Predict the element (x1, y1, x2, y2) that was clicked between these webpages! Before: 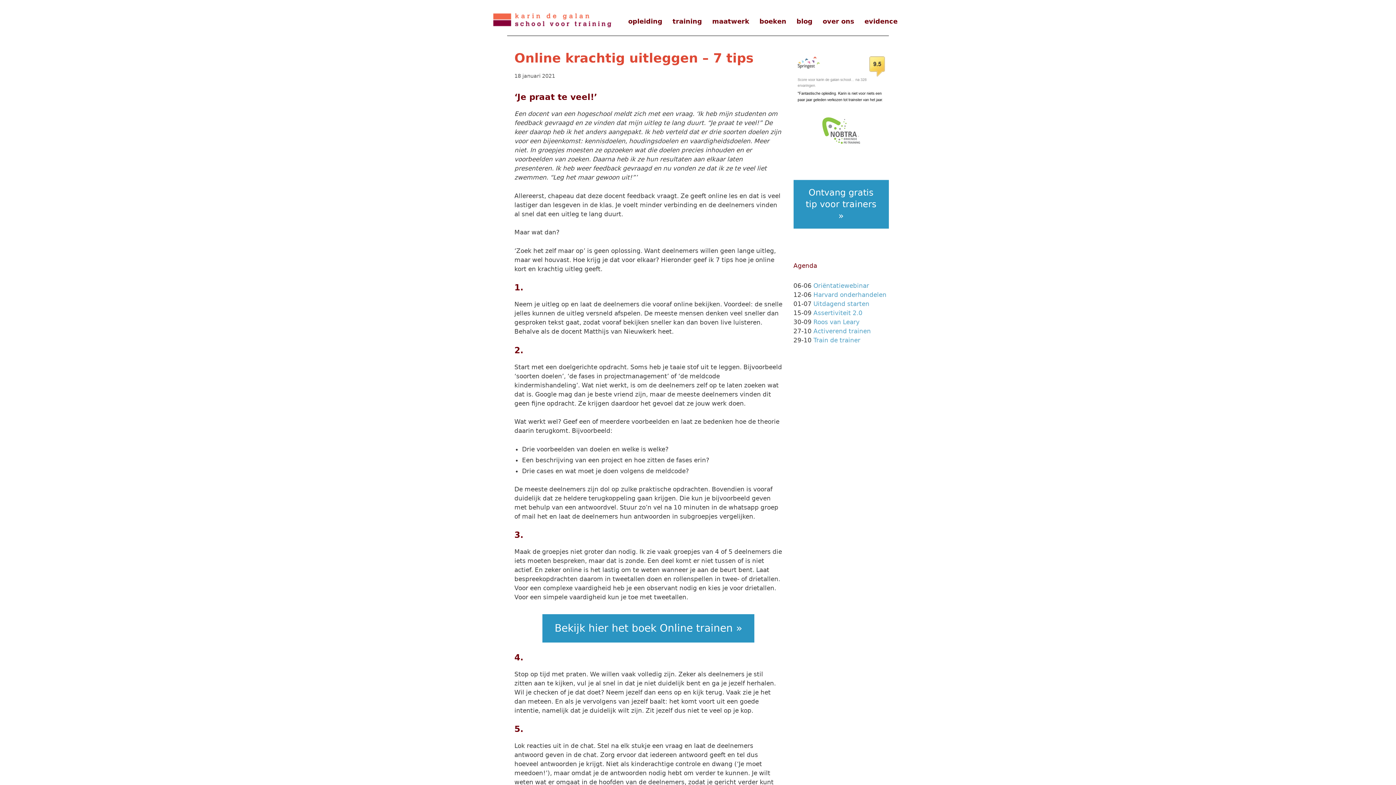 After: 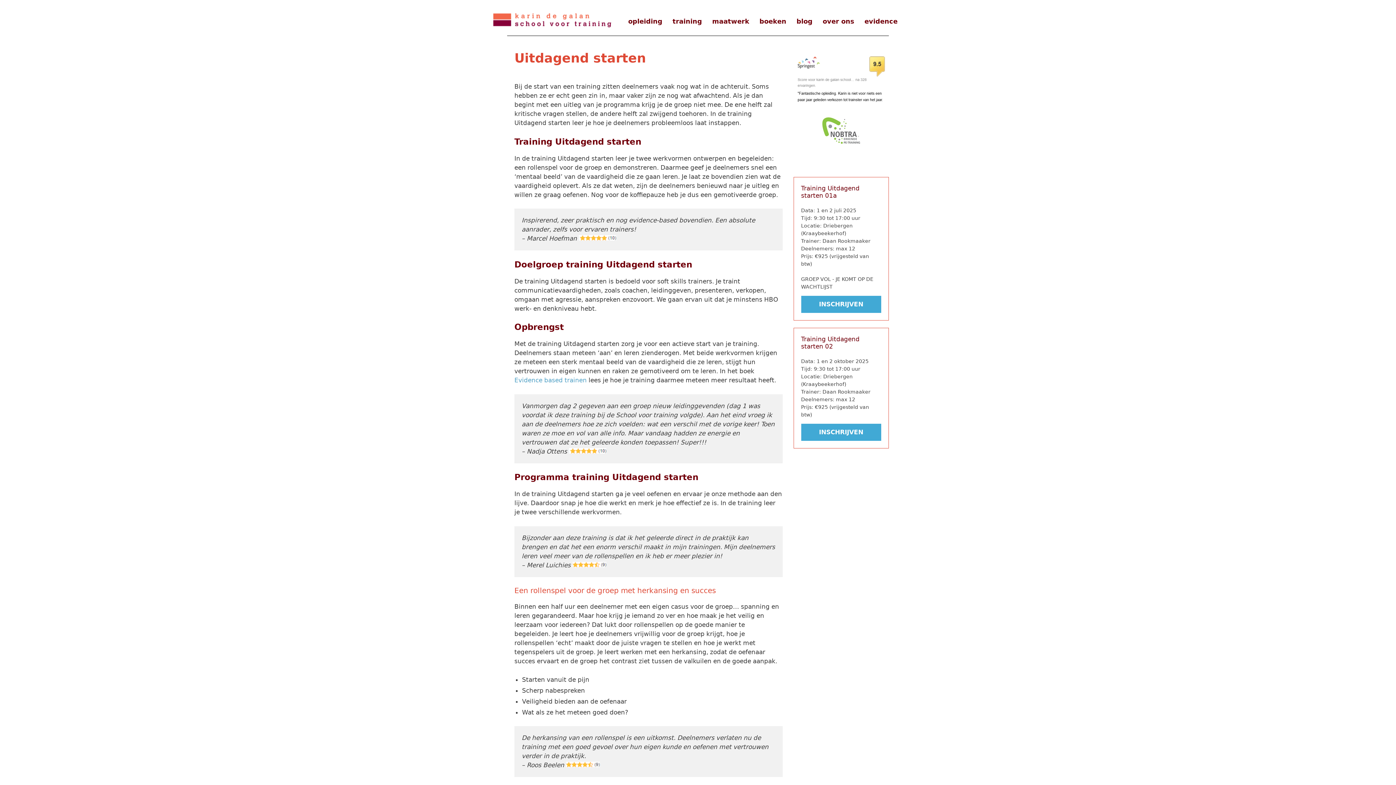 Action: label: Uitdagend starten bbox: (813, 300, 869, 307)